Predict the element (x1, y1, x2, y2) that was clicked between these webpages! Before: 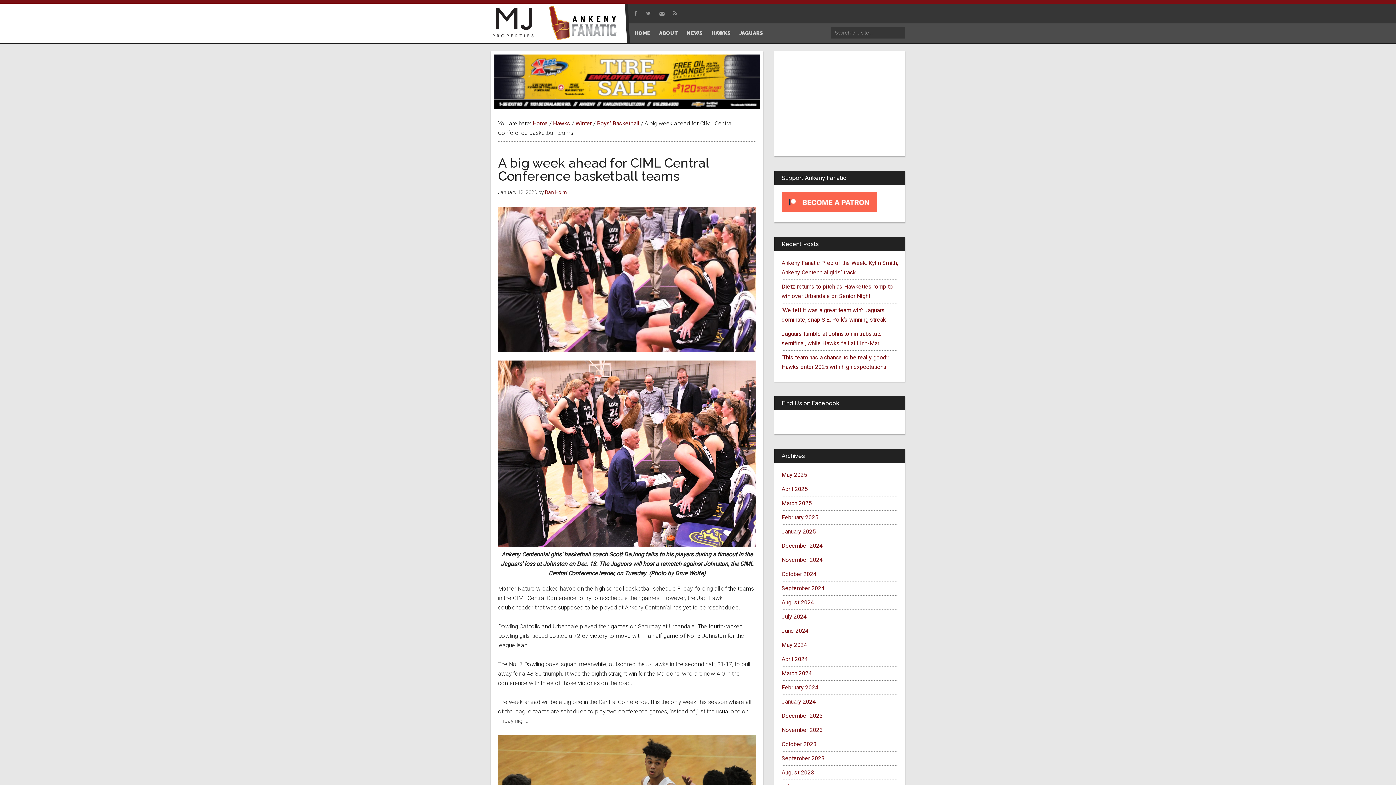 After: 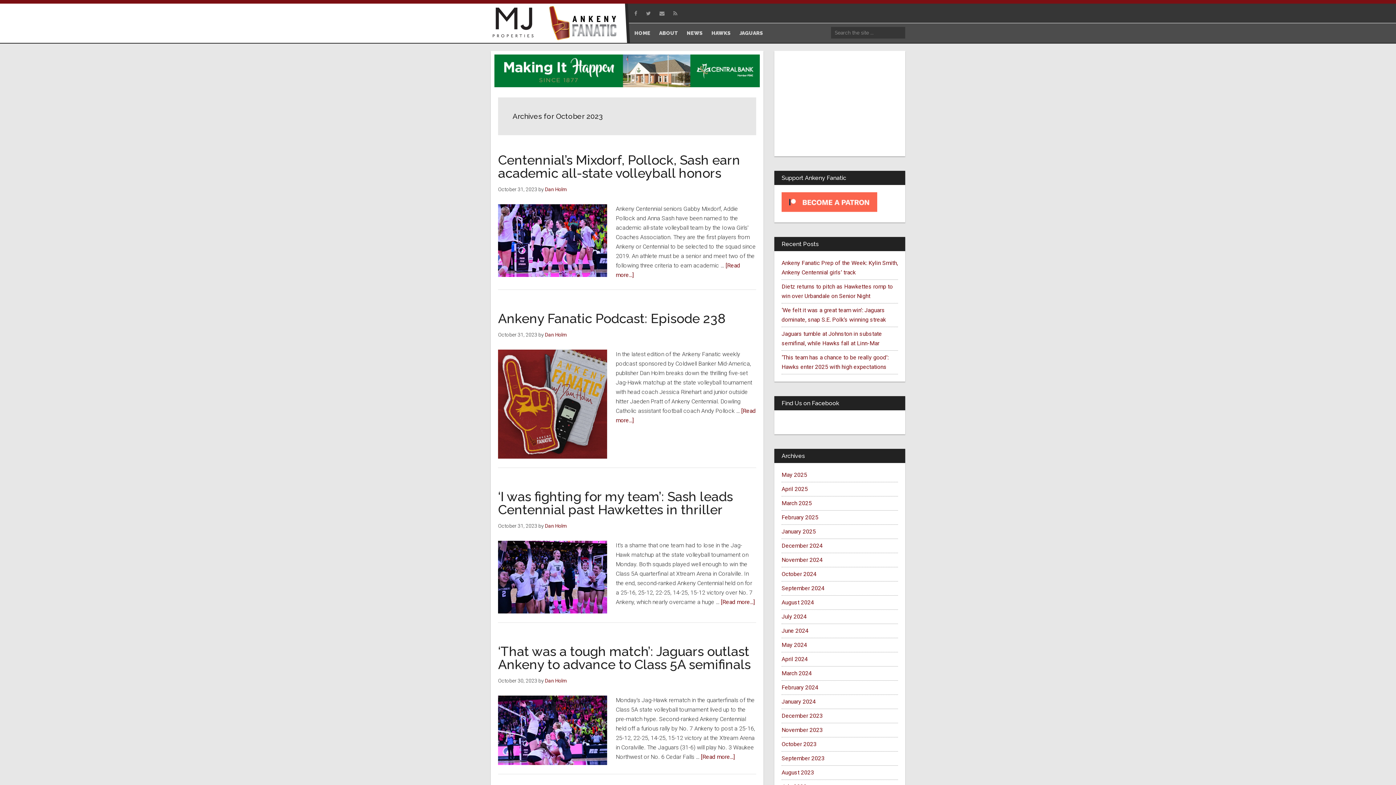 Action: bbox: (781, 741, 816, 748) label: October 2023